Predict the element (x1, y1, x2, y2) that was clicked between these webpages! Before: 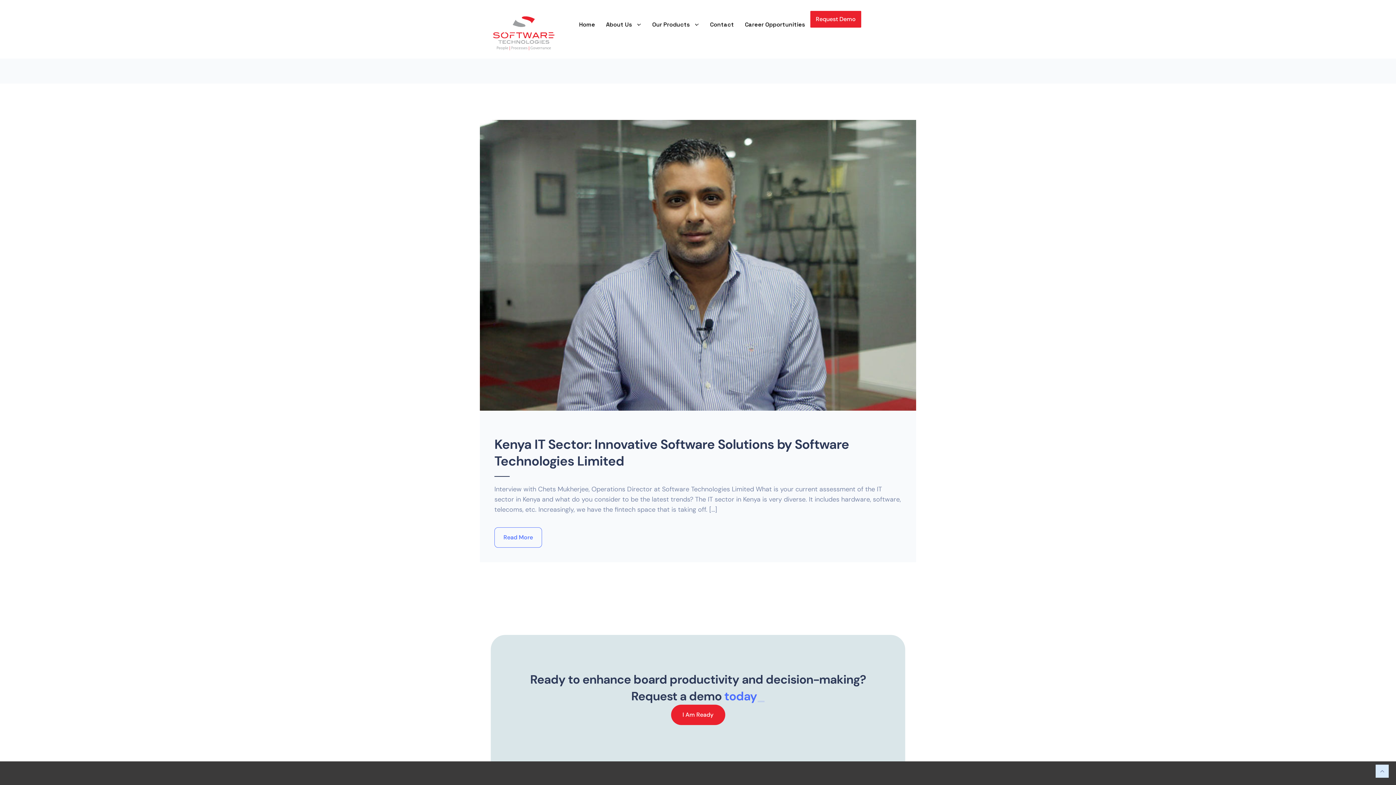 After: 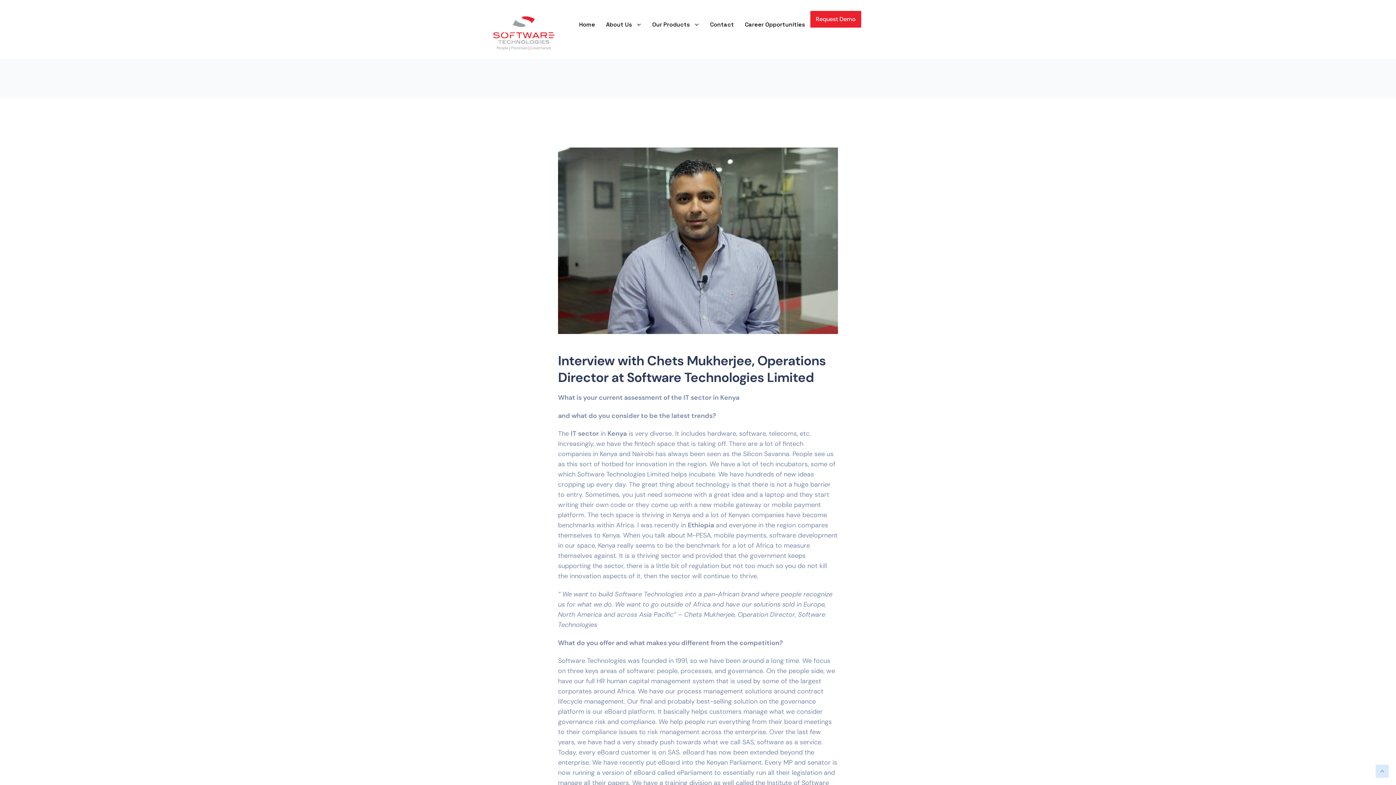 Action: bbox: (494, 436, 849, 469) label: Kenya IT Sector: Innovative Software Solutions by Software Technologies Limited